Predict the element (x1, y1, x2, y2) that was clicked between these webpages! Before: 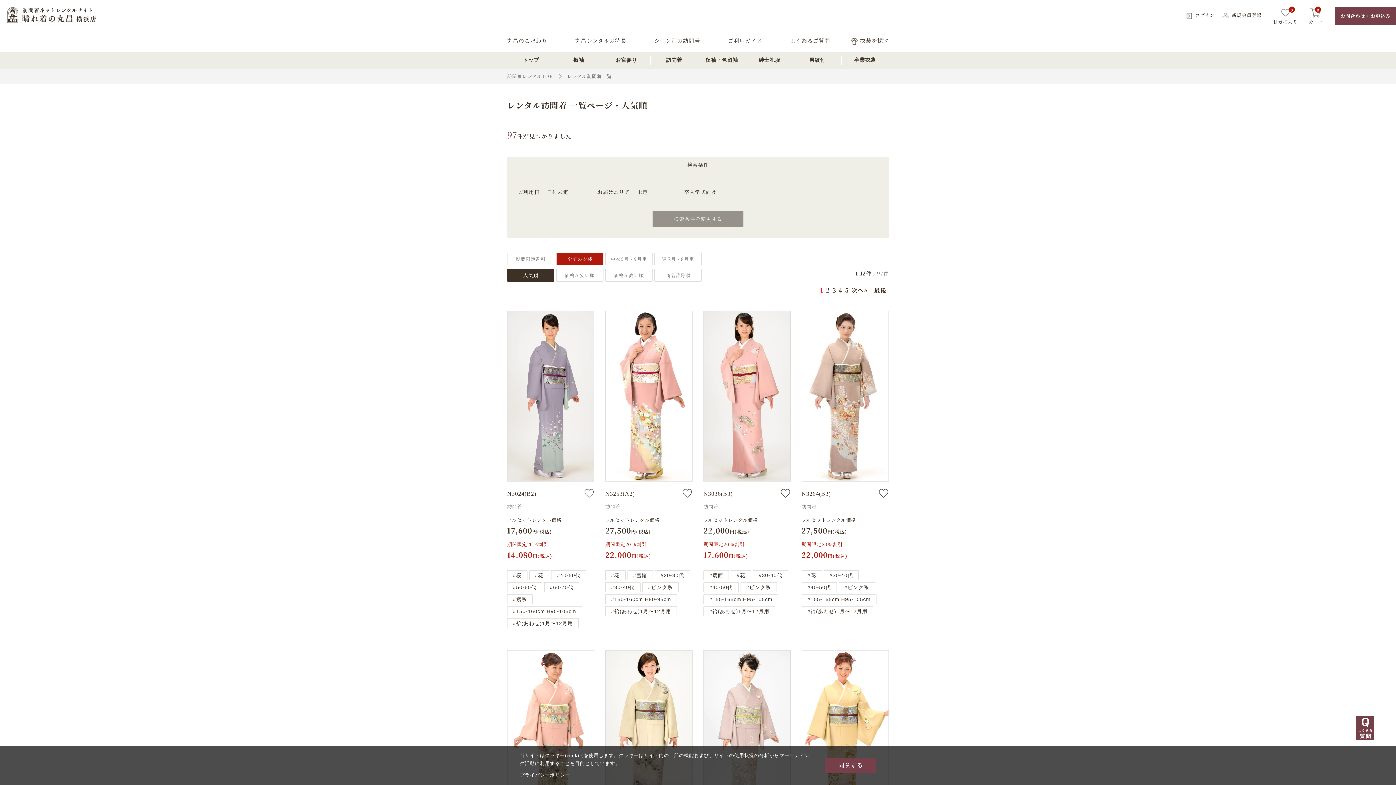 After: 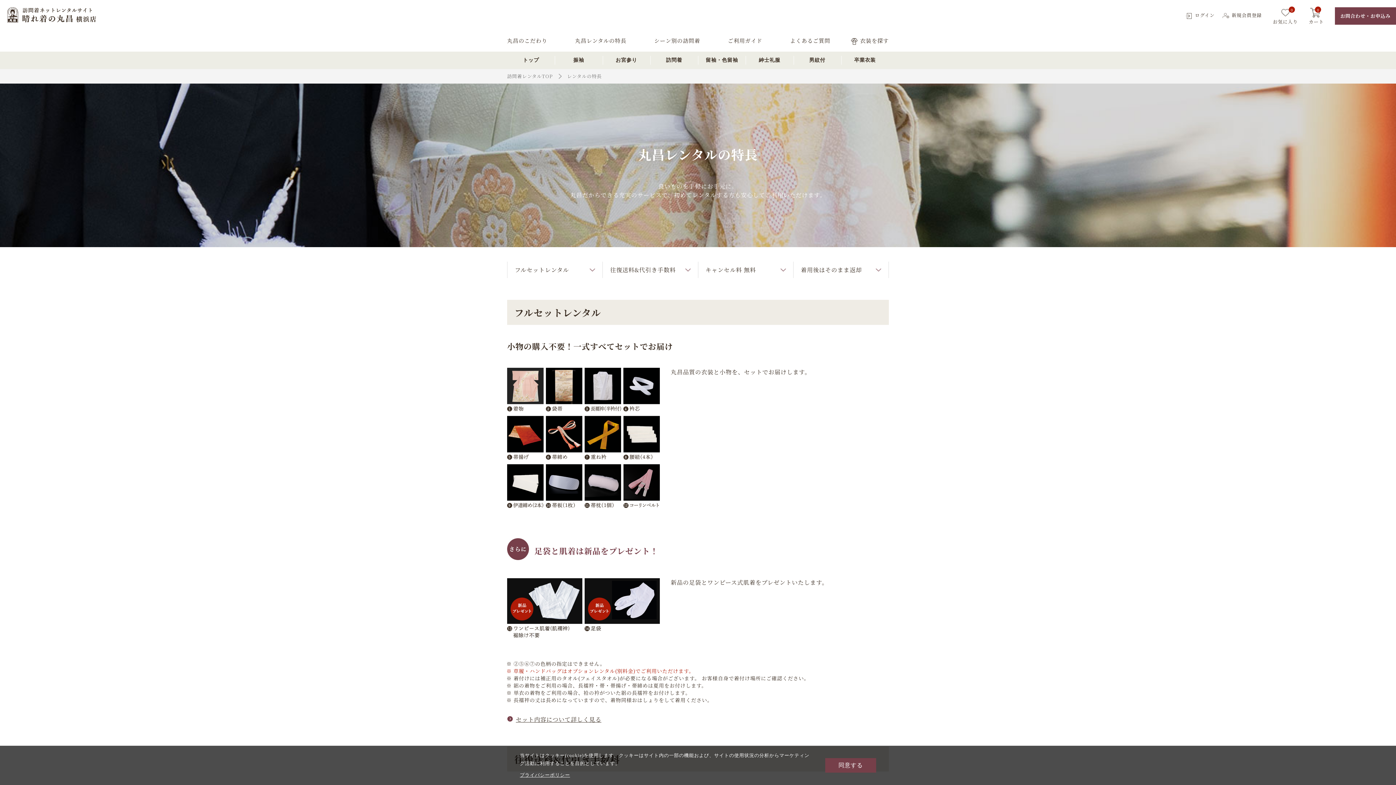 Action: bbox: (575, 30, 626, 50) label: 丸昌レンタルの特長